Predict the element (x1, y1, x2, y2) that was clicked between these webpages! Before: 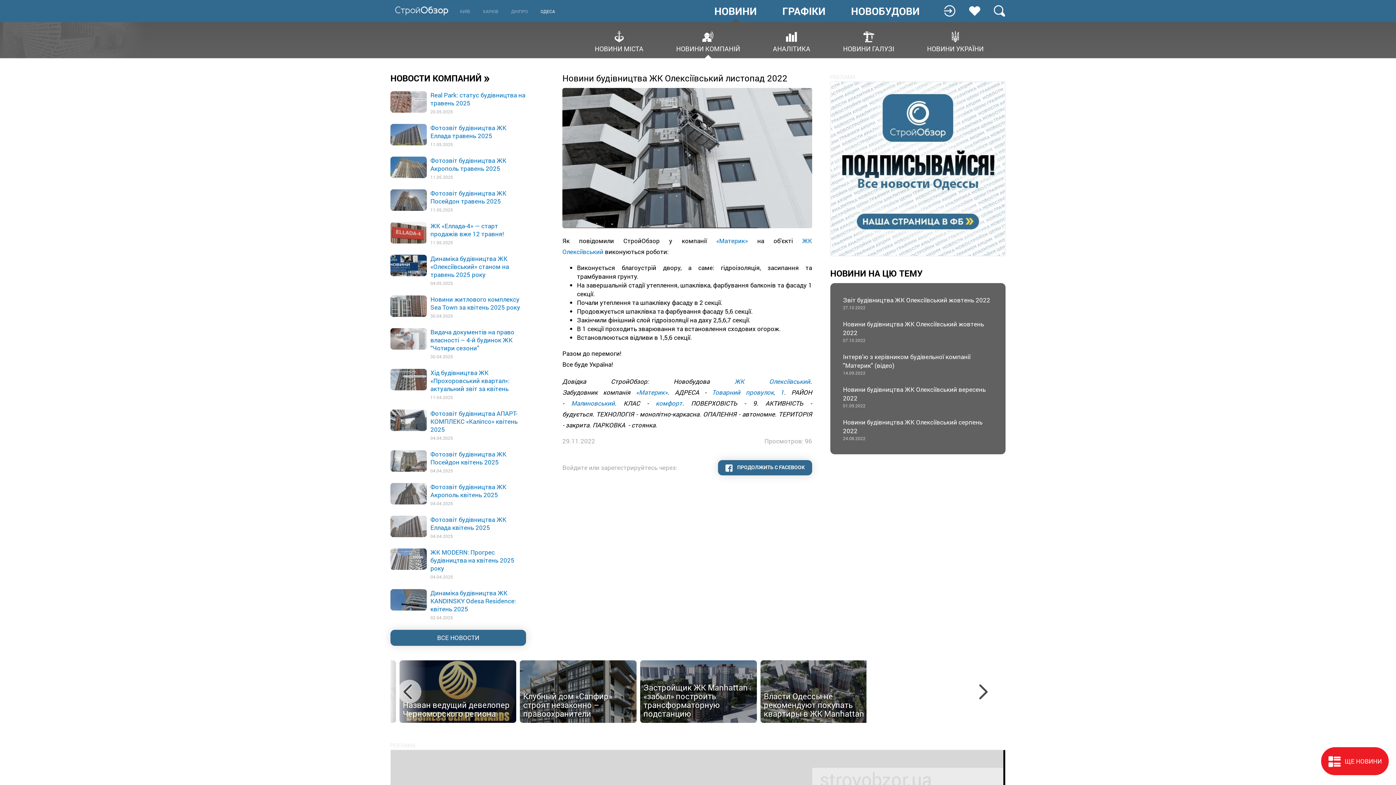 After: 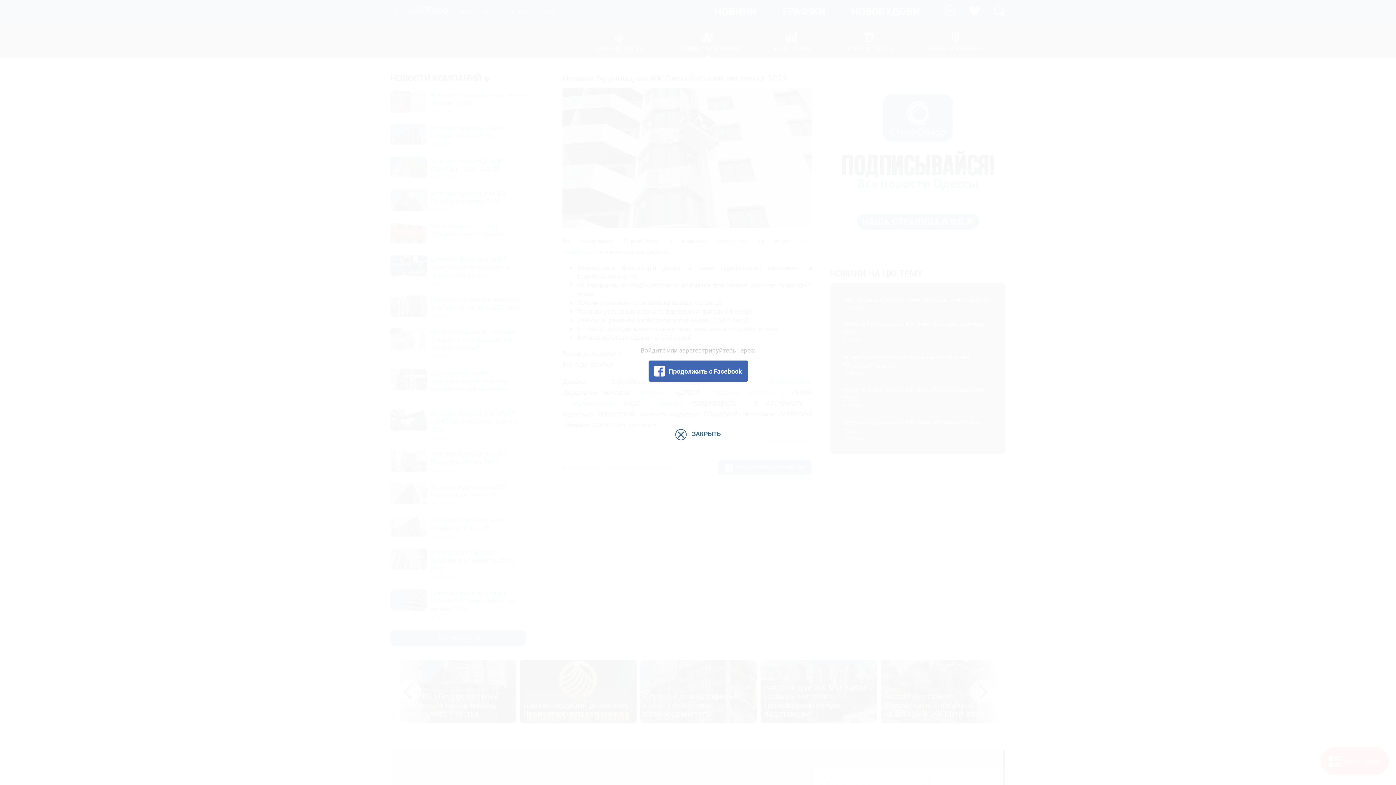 Action: bbox: (944, 5, 955, 14)